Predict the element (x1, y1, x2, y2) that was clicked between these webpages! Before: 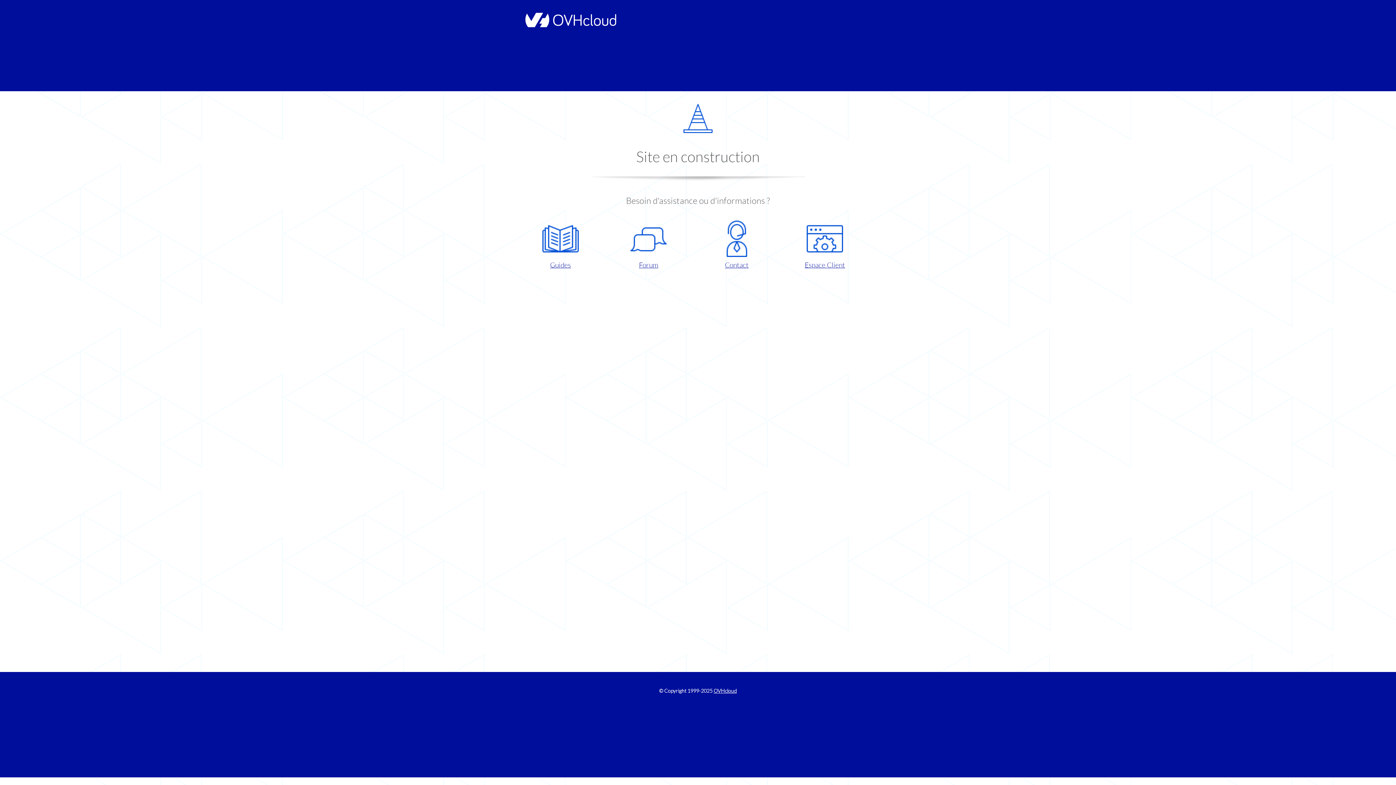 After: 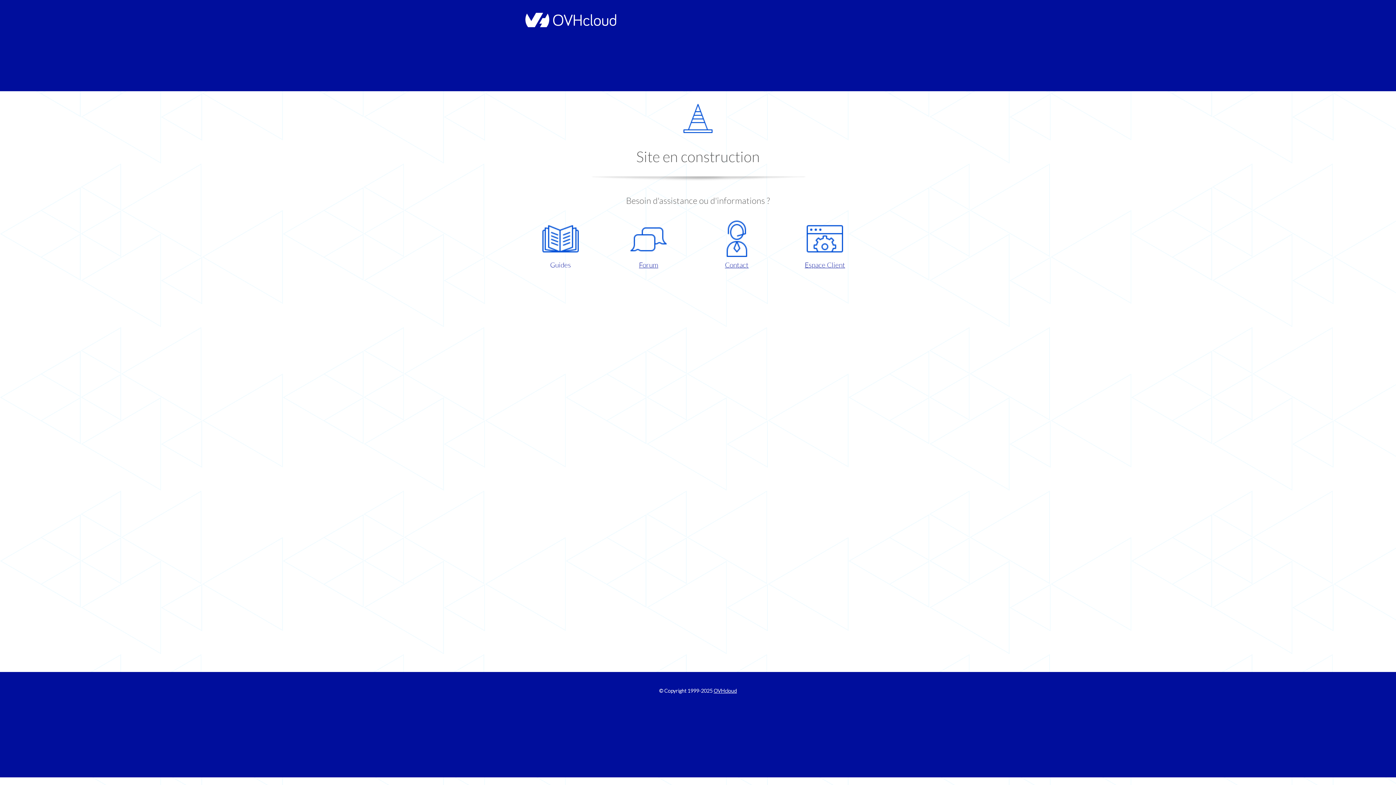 Action: label: Guides bbox: (521, 220, 599, 270)